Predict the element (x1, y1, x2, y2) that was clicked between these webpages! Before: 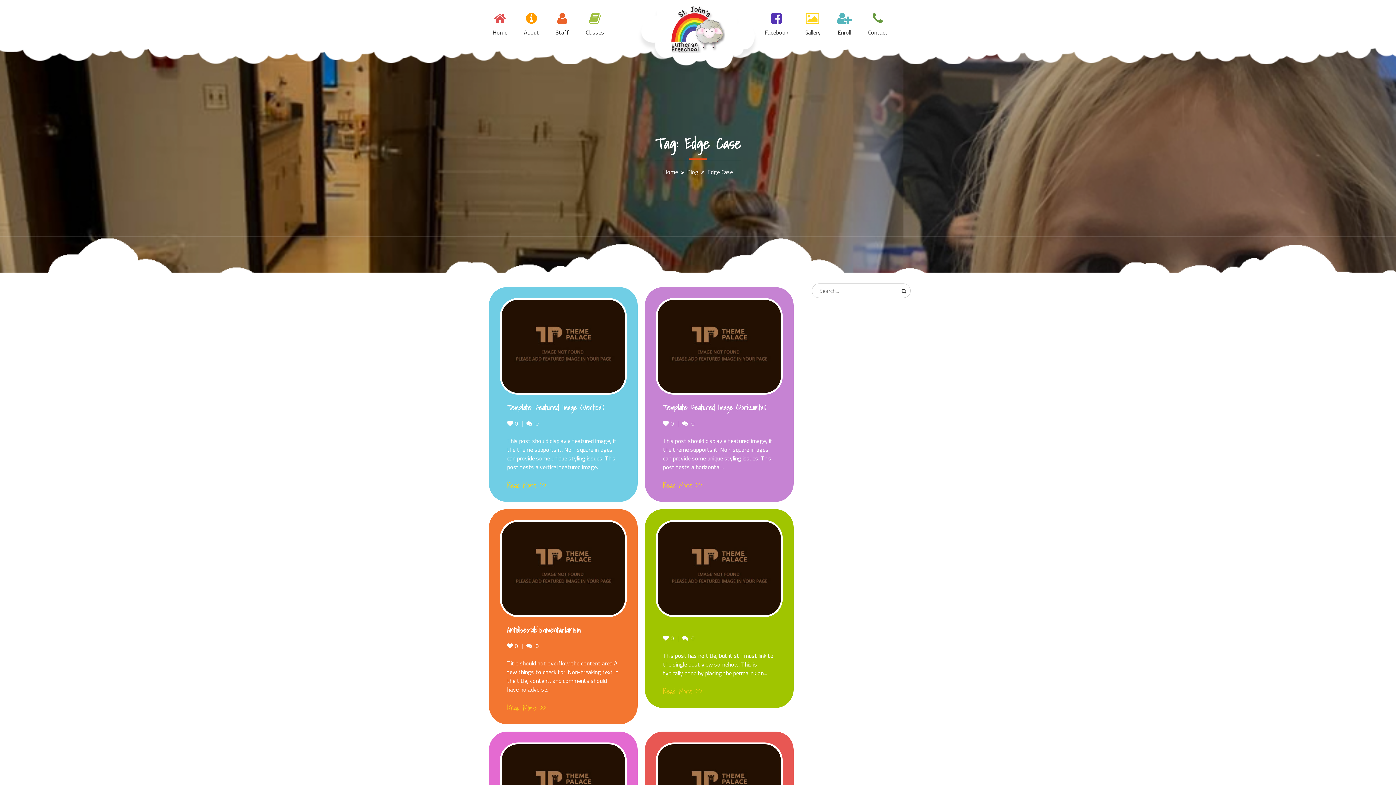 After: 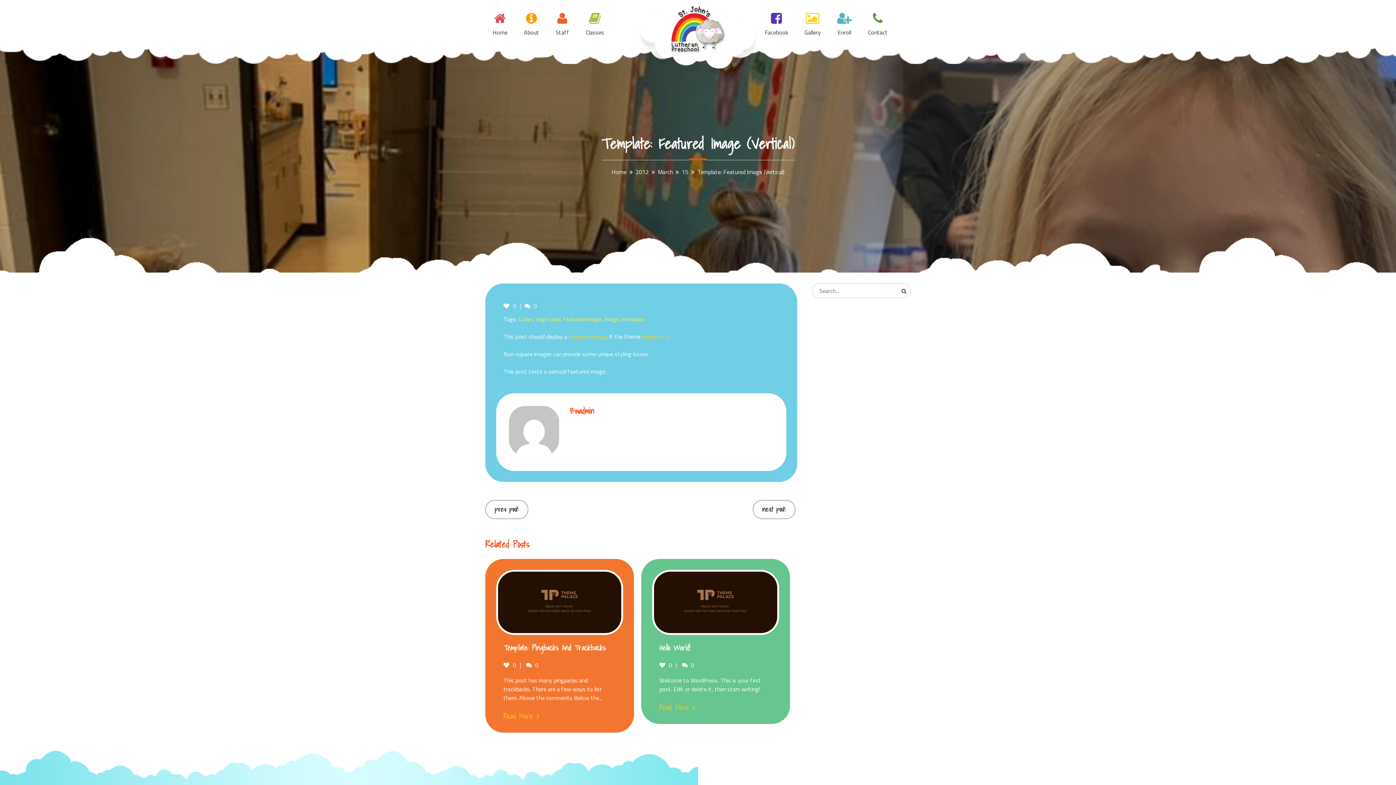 Action: label: Read More >> bbox: (507, 480, 546, 491)